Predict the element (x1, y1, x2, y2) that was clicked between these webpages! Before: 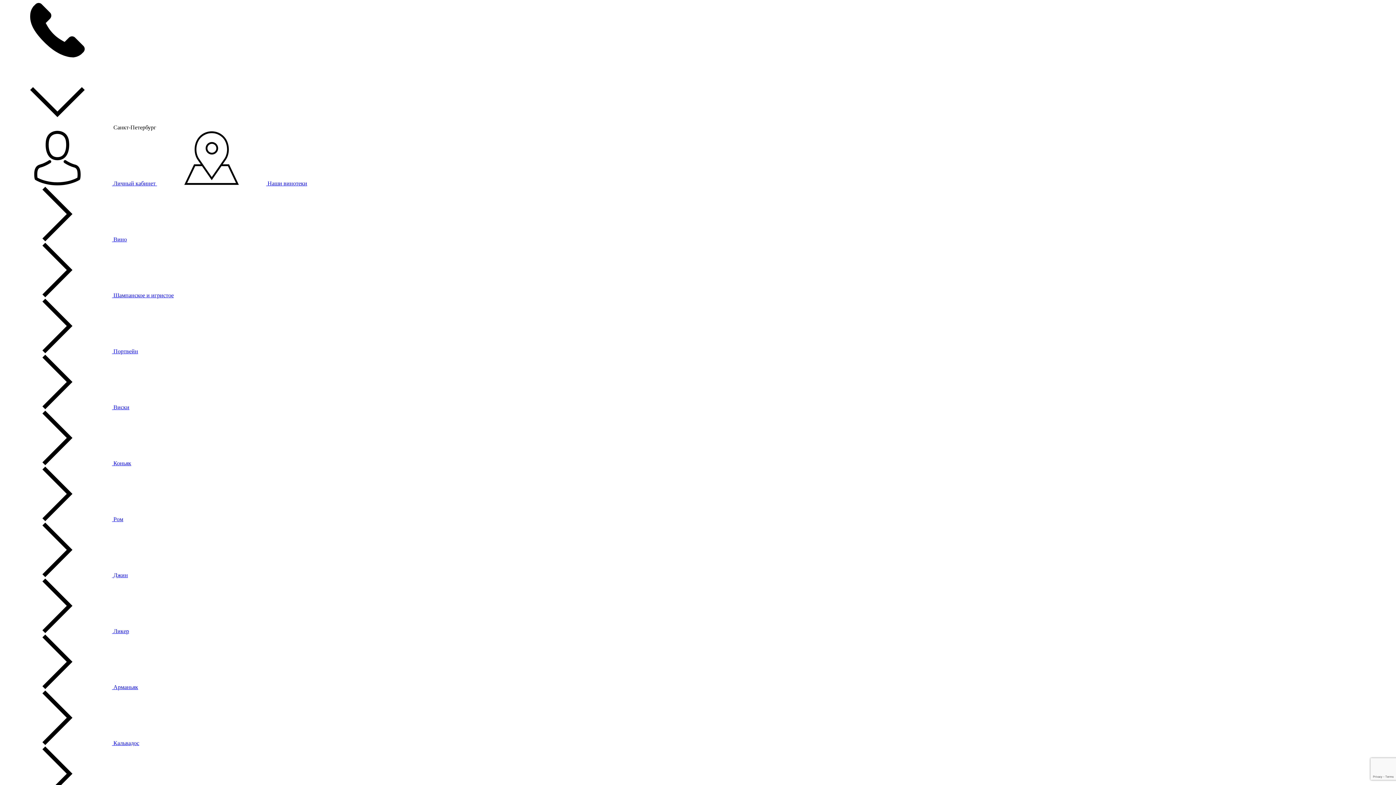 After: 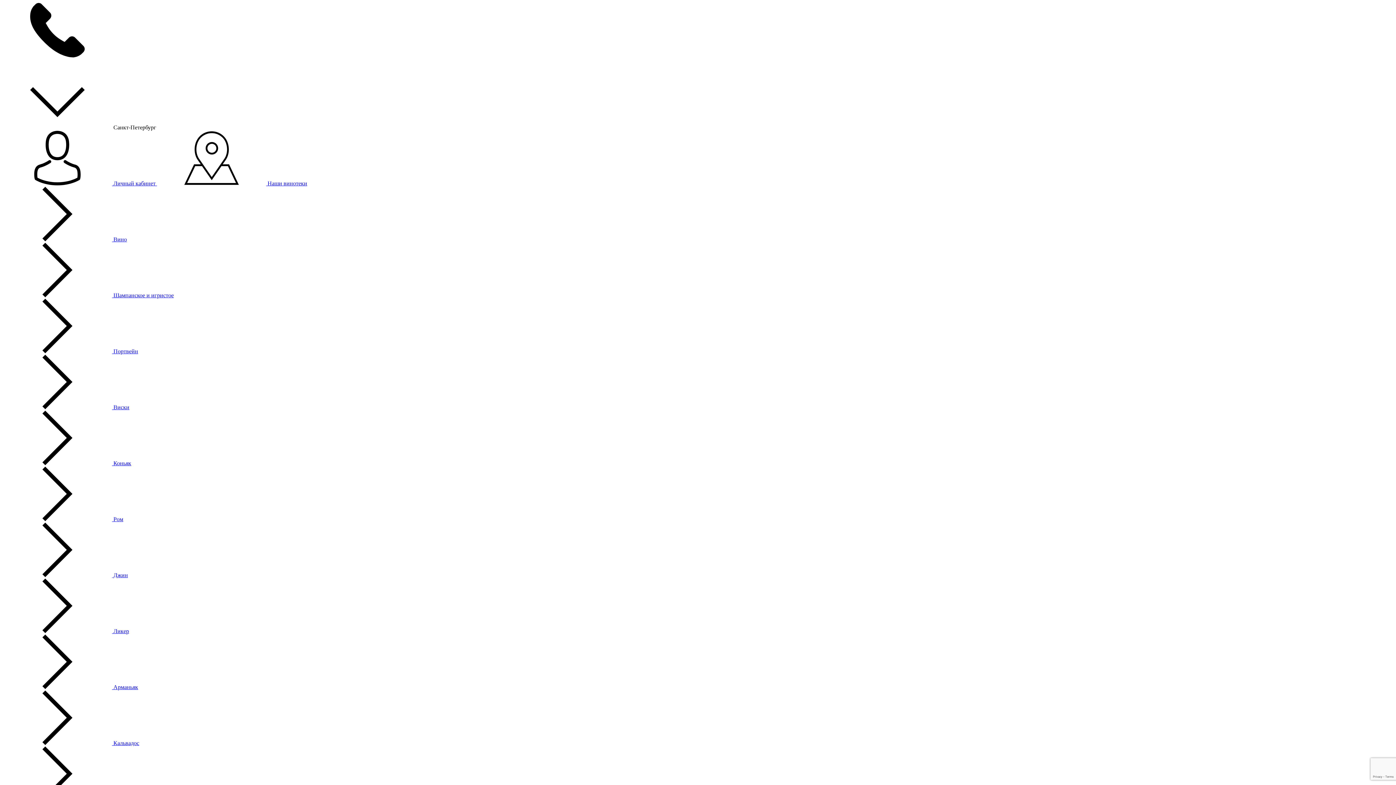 Action: label:  Кальвадос bbox: (2, 740, 139, 746)